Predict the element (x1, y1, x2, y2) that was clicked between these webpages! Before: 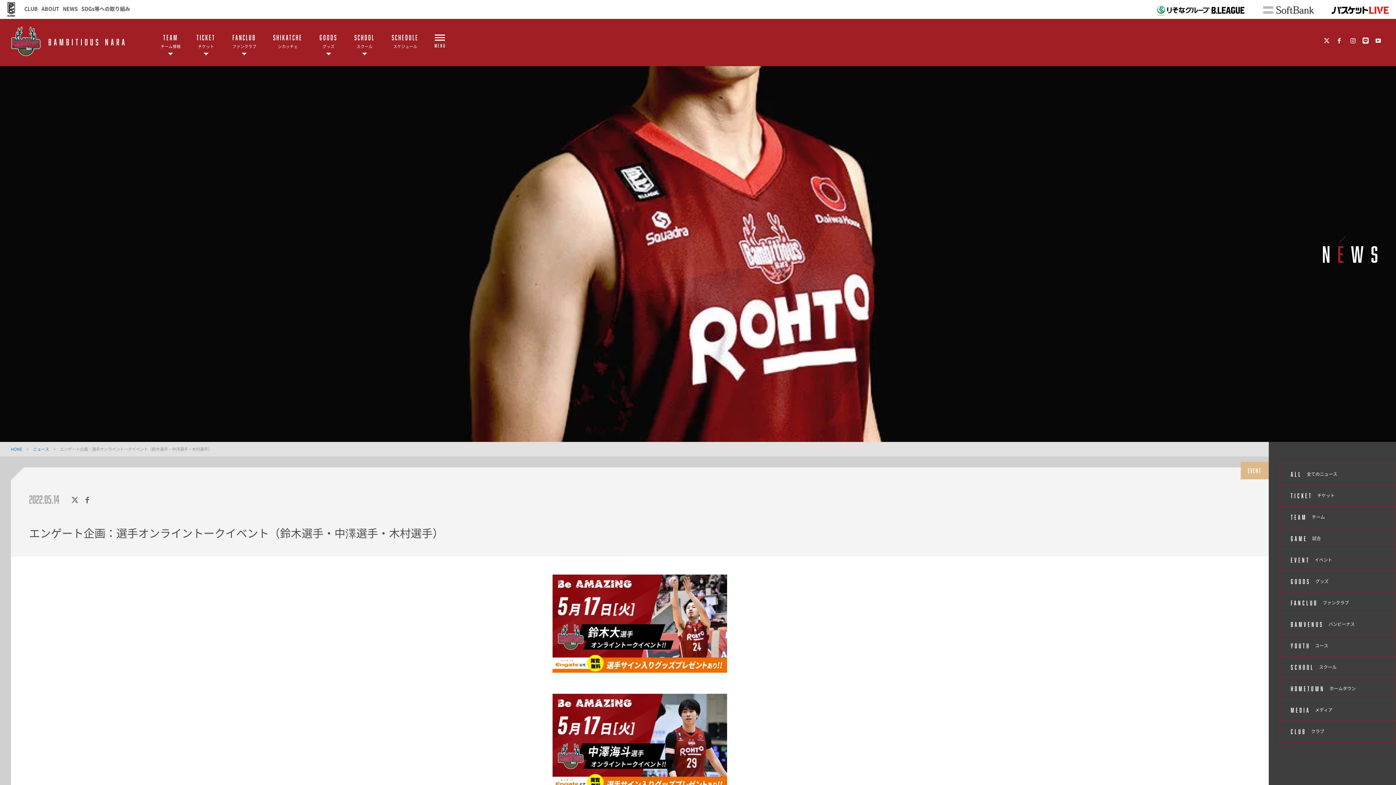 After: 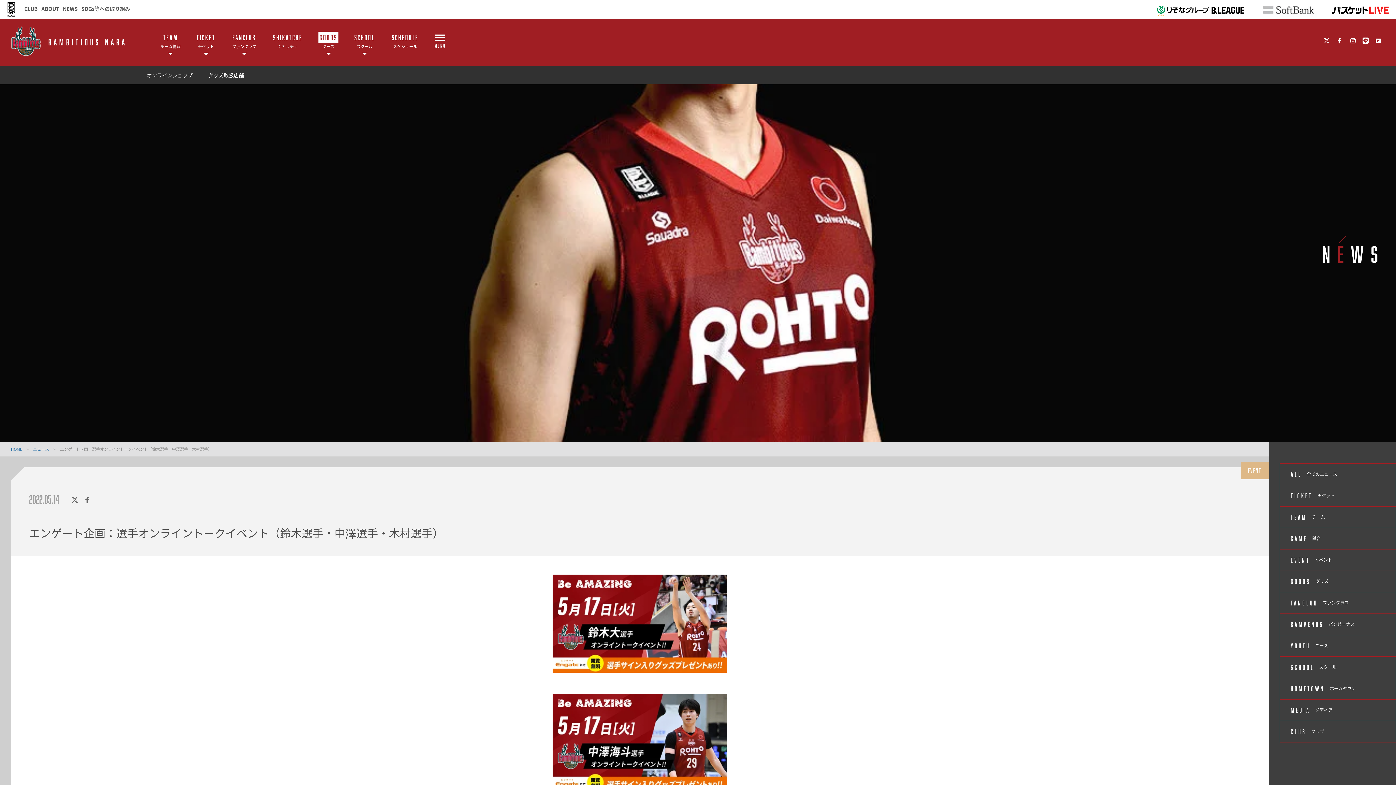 Action: bbox: (318, 18, 338, 66) label: GOODS

グッズ